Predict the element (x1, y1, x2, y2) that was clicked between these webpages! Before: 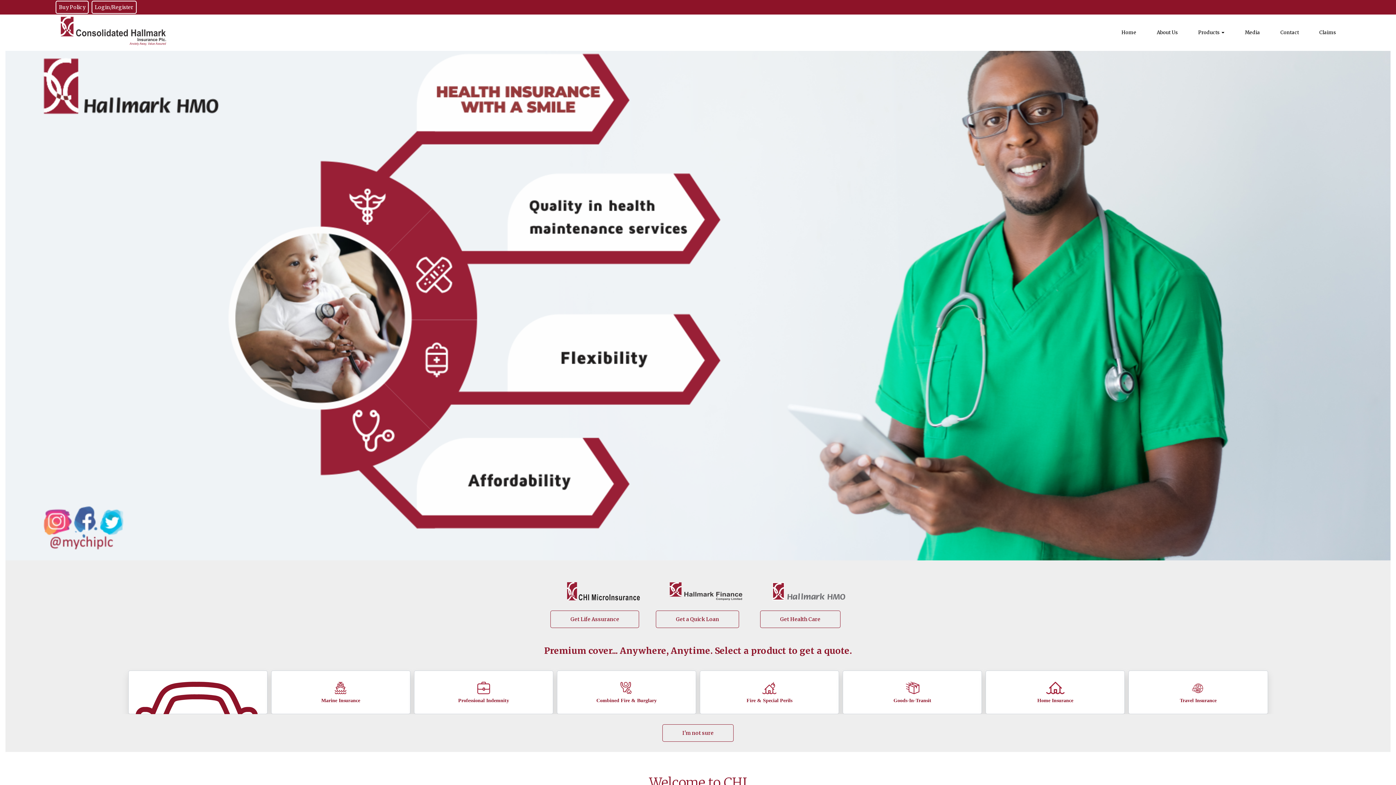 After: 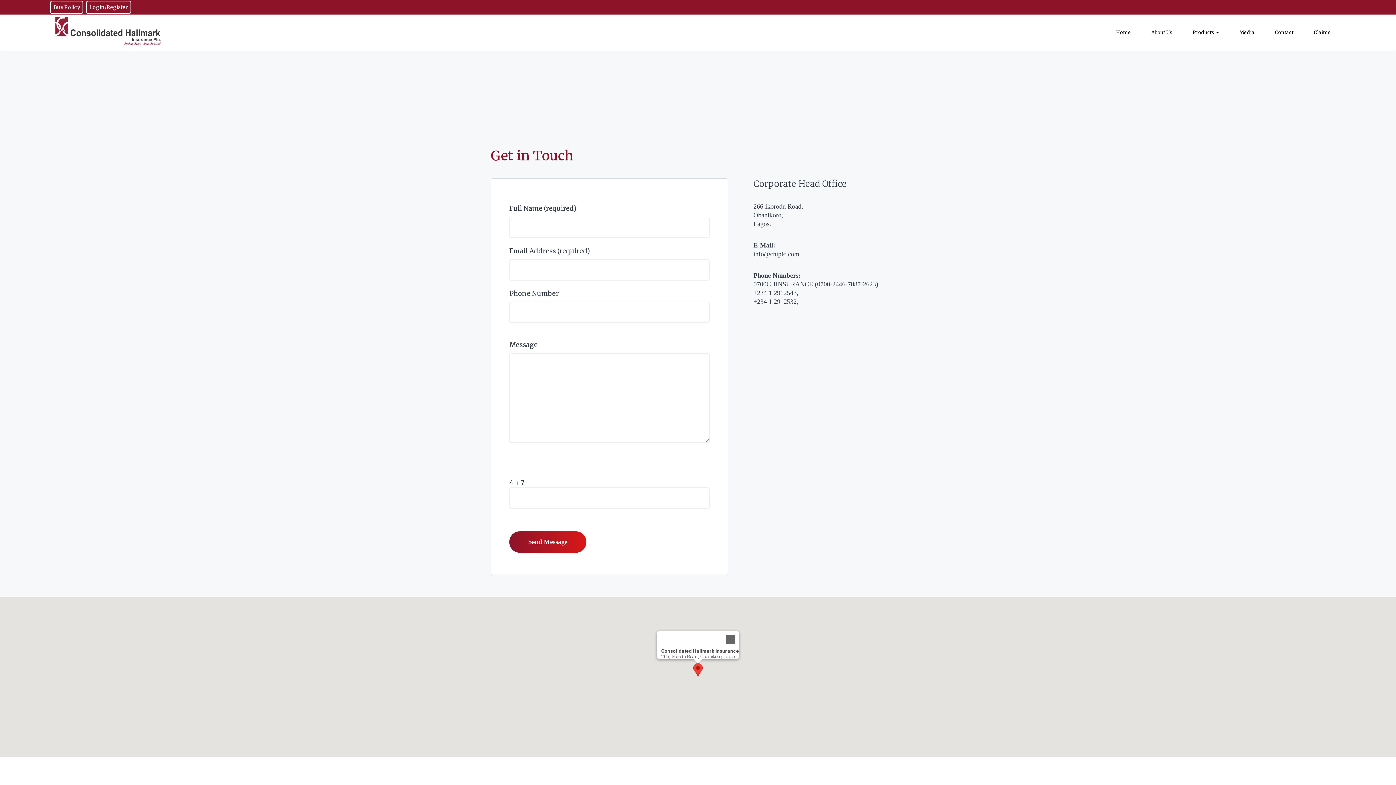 Action: bbox: (1270, 14, 1309, 39) label: Contact